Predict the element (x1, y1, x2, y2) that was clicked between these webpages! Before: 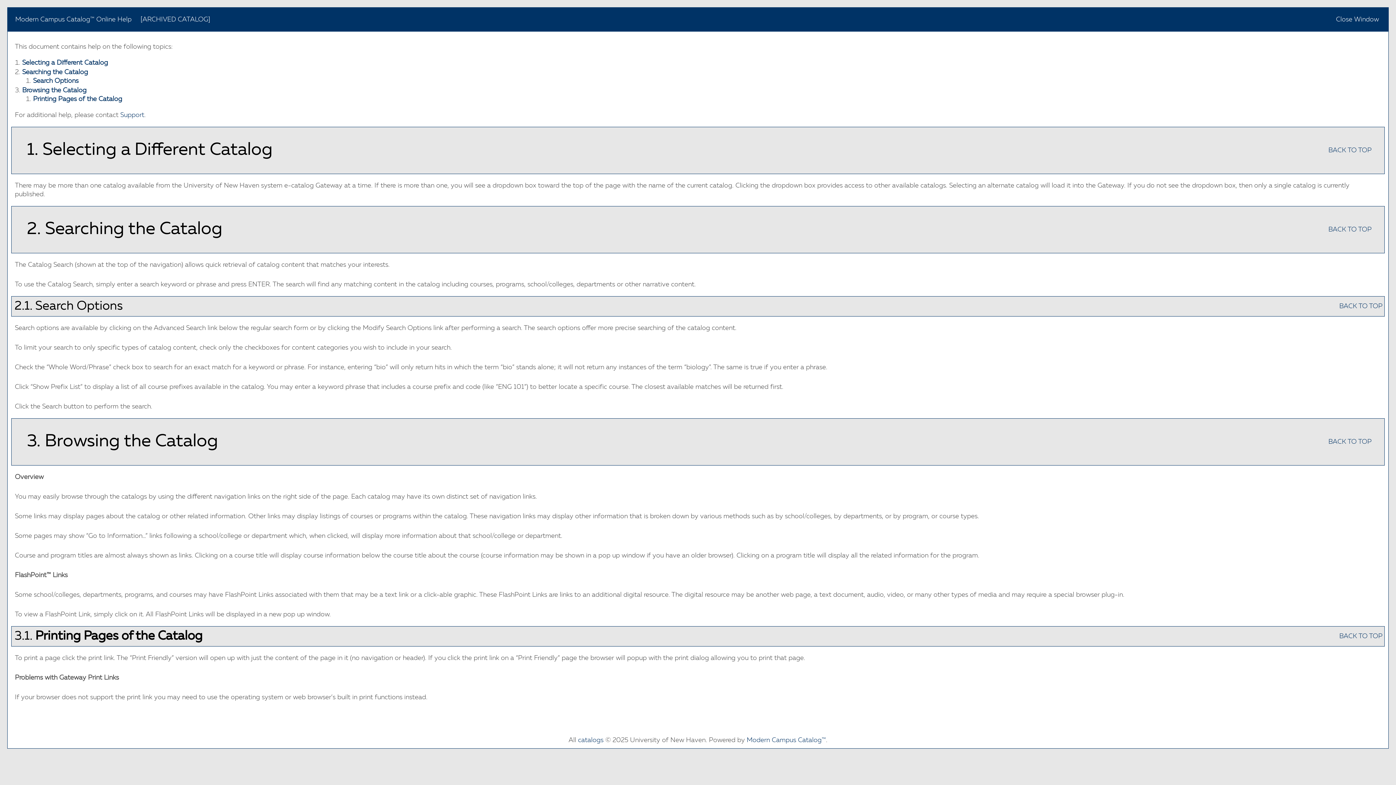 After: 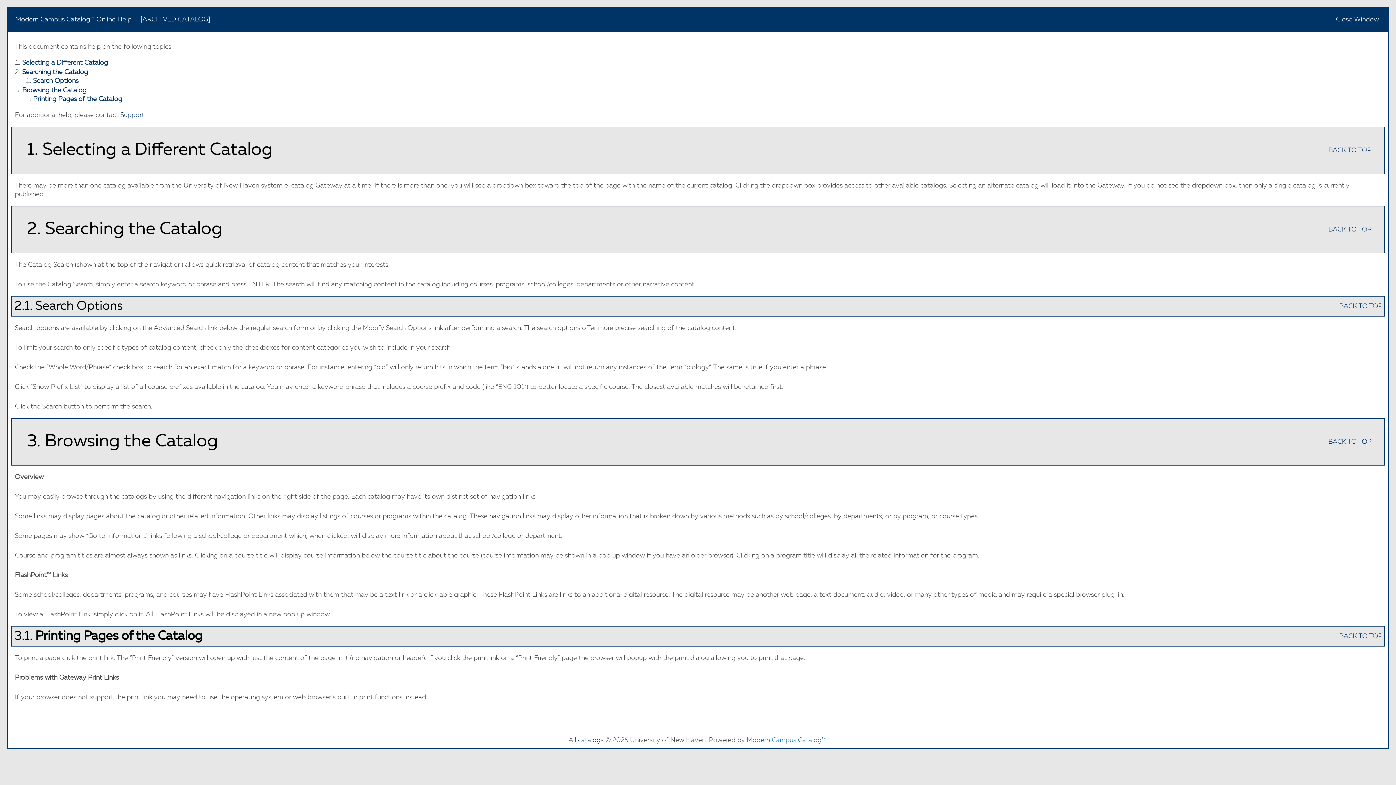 Action: bbox: (746, 737, 826, 744) label: Modern Campus Catalog™